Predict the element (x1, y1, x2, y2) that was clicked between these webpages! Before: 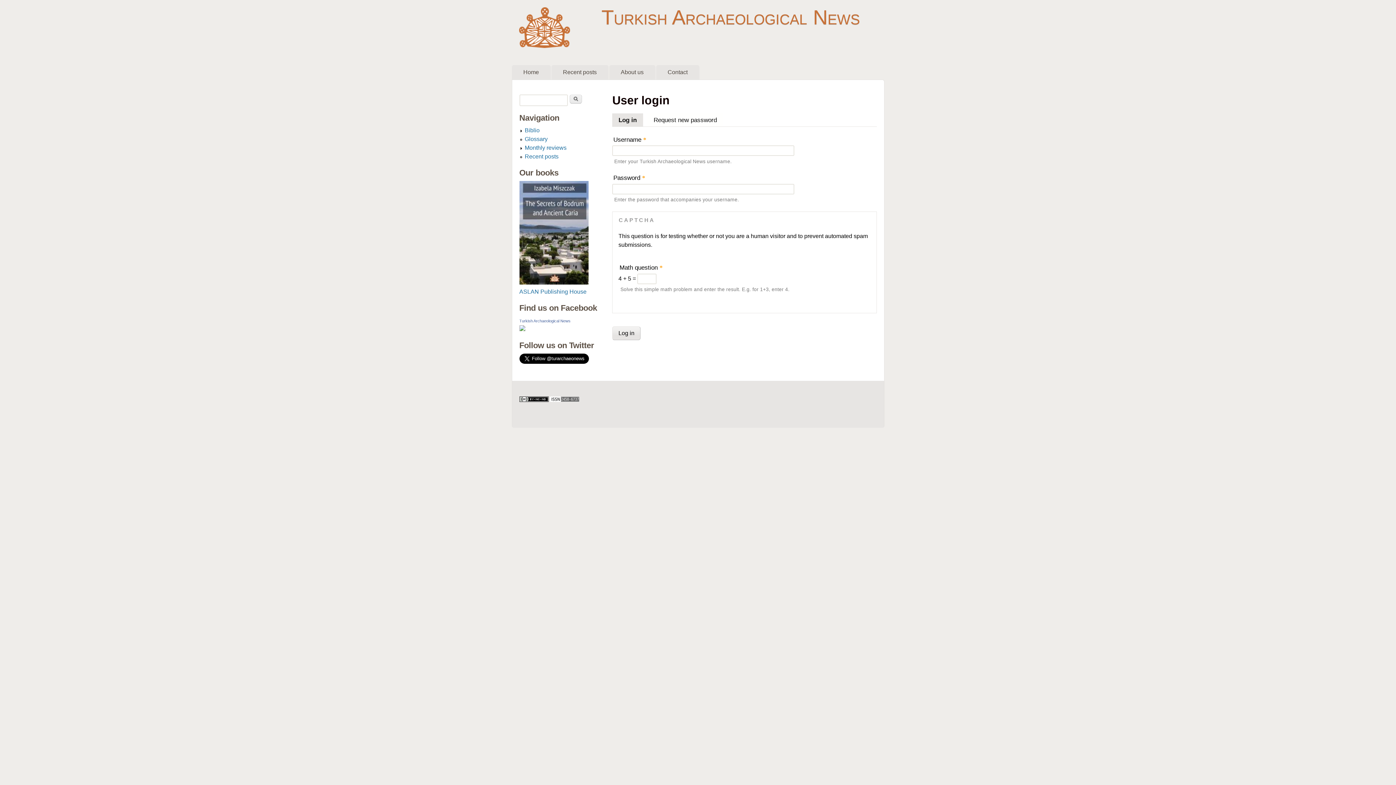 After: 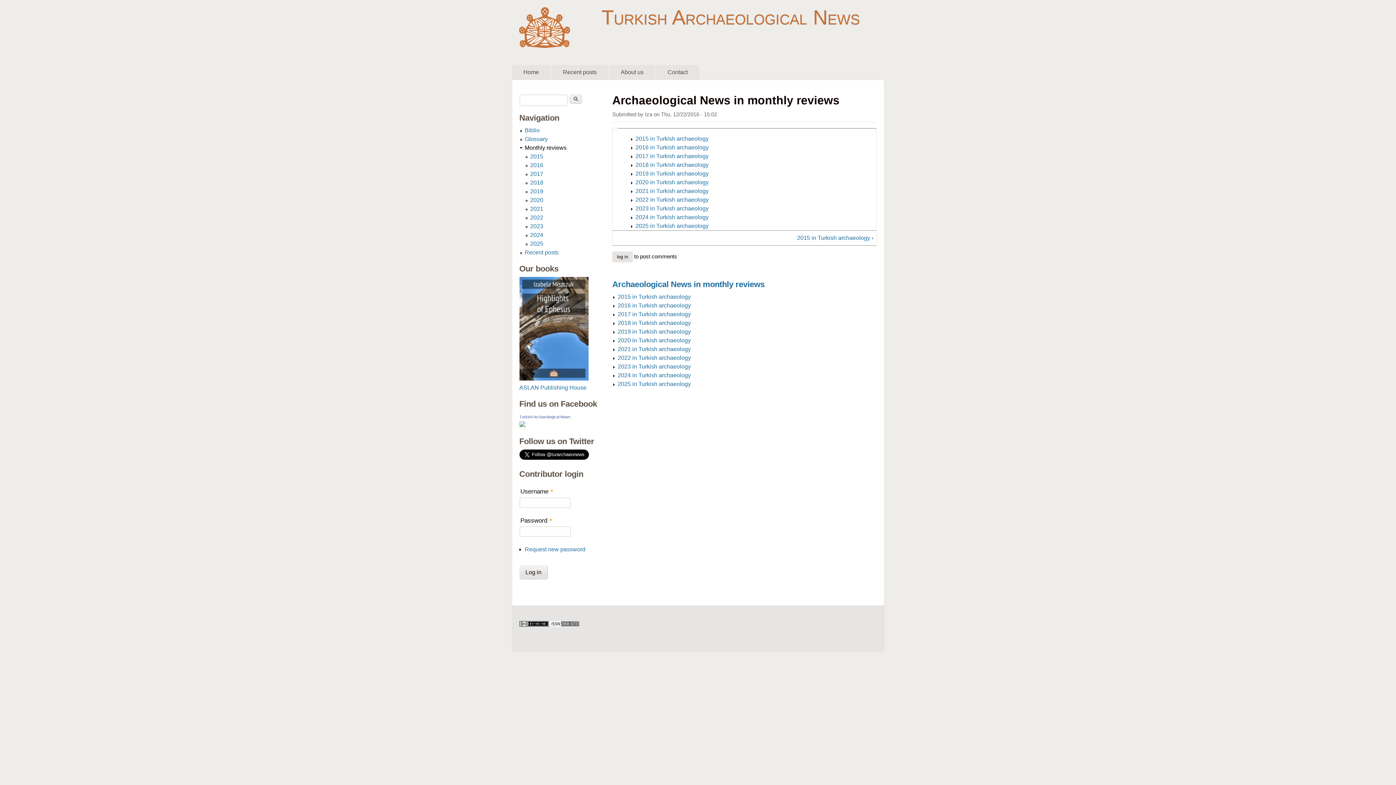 Action: label: Monthly reviews bbox: (524, 144, 566, 150)